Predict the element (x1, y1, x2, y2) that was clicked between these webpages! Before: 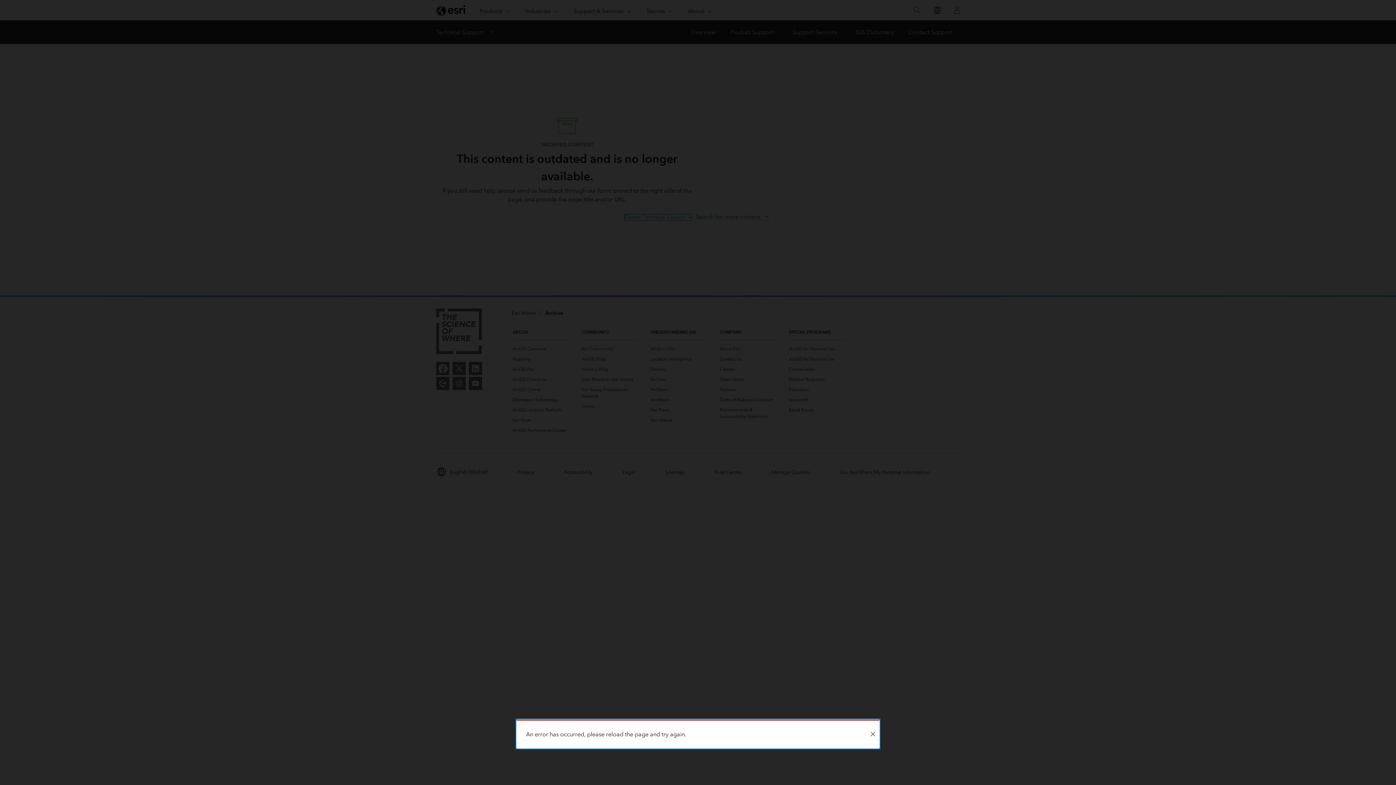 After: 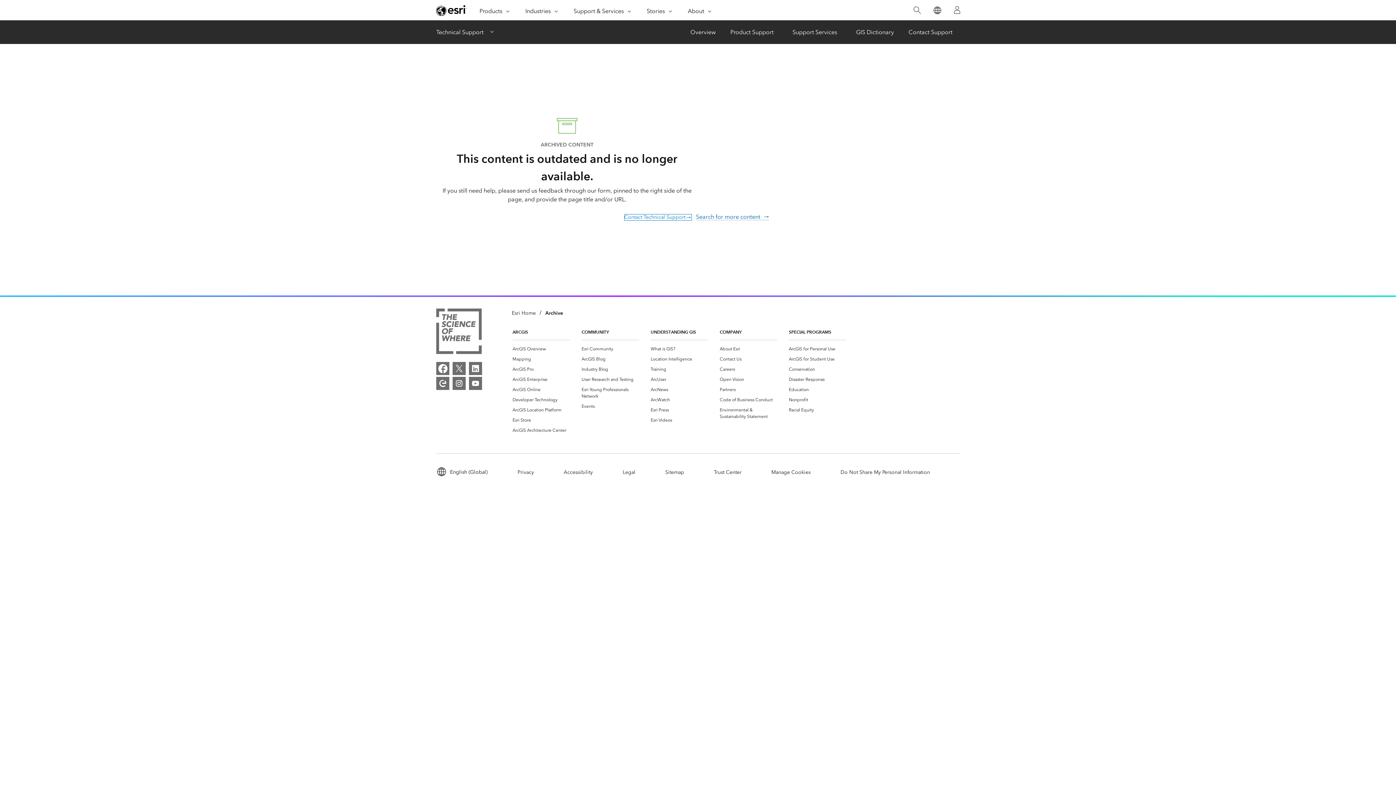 Action: label: Close bbox: (866, 721, 879, 748)